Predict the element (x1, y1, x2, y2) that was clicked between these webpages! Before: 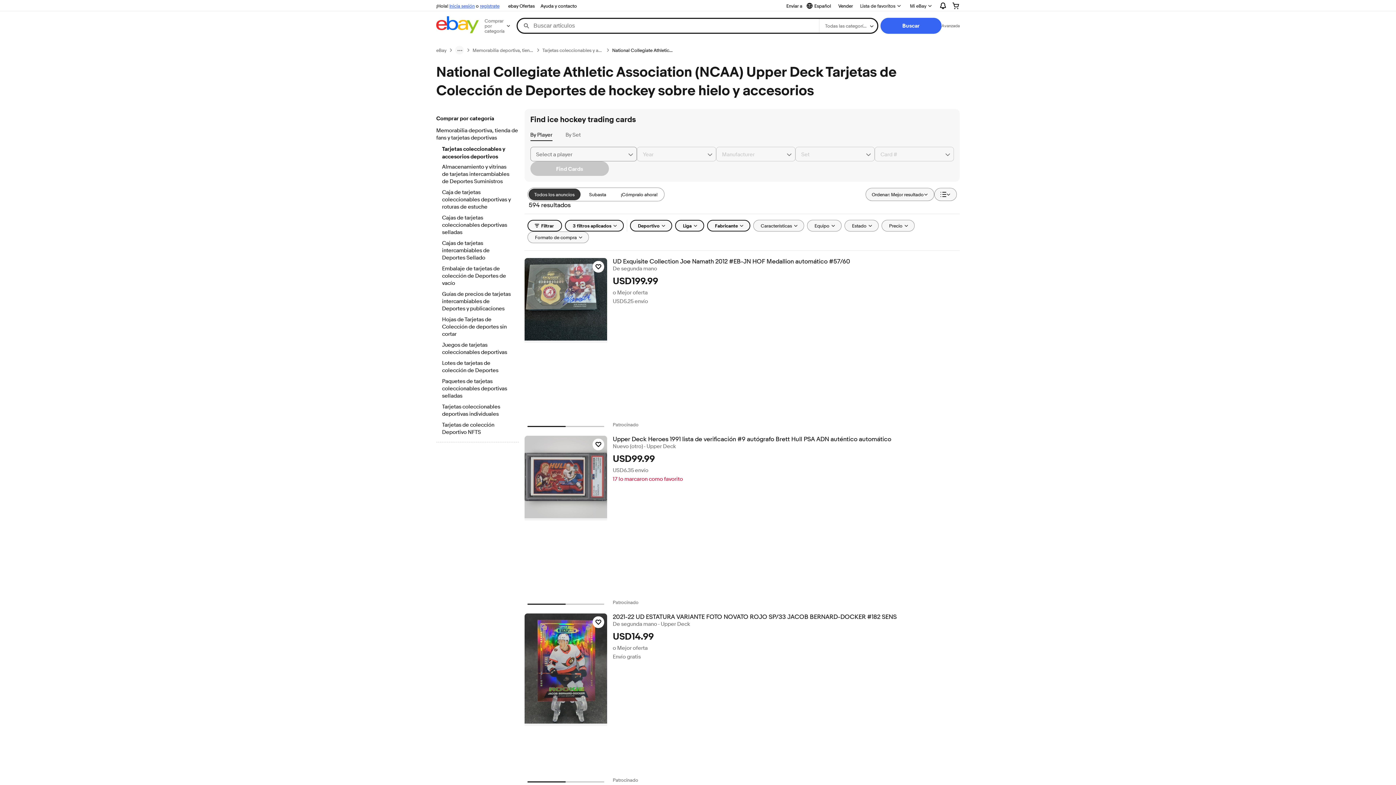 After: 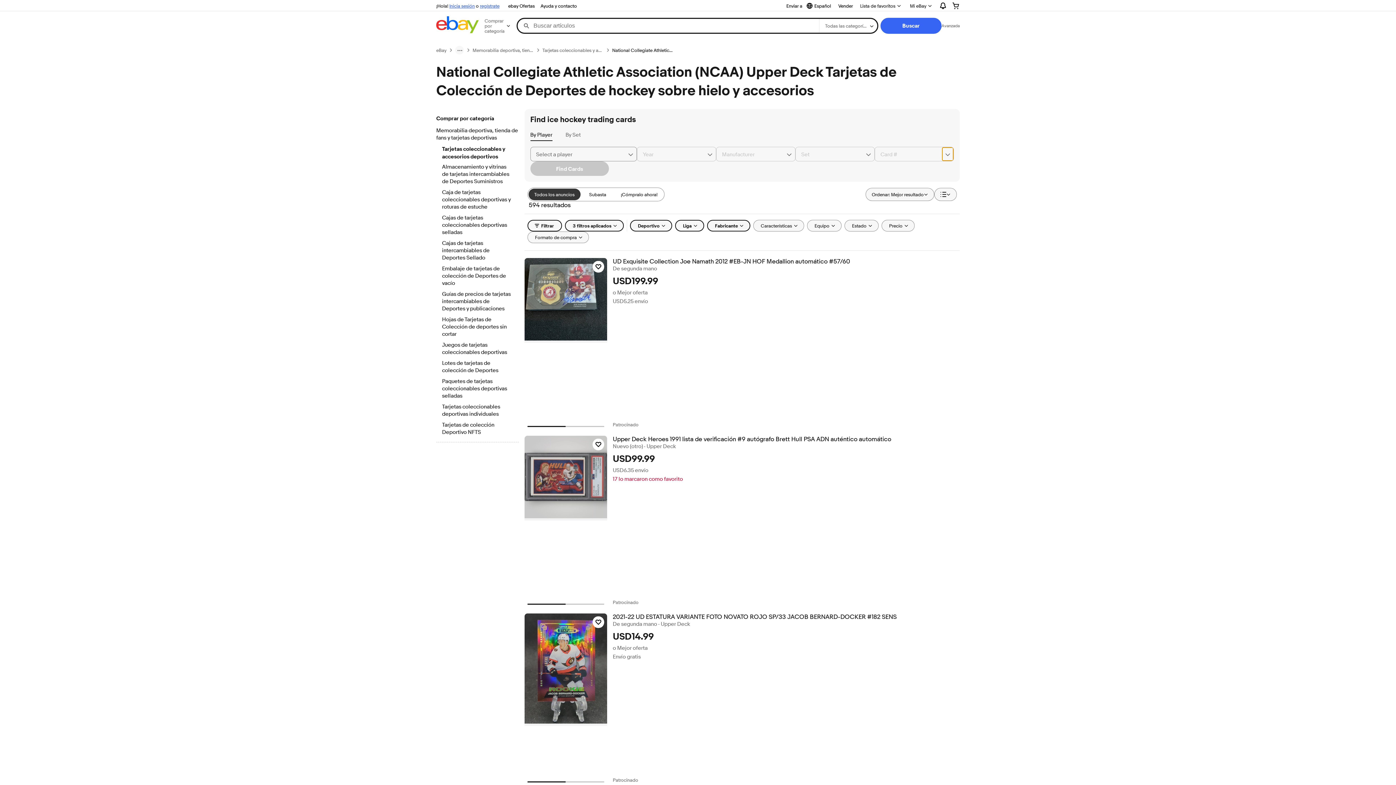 Action: bbox: (942, 147, 953, 161) label: Chevron down button